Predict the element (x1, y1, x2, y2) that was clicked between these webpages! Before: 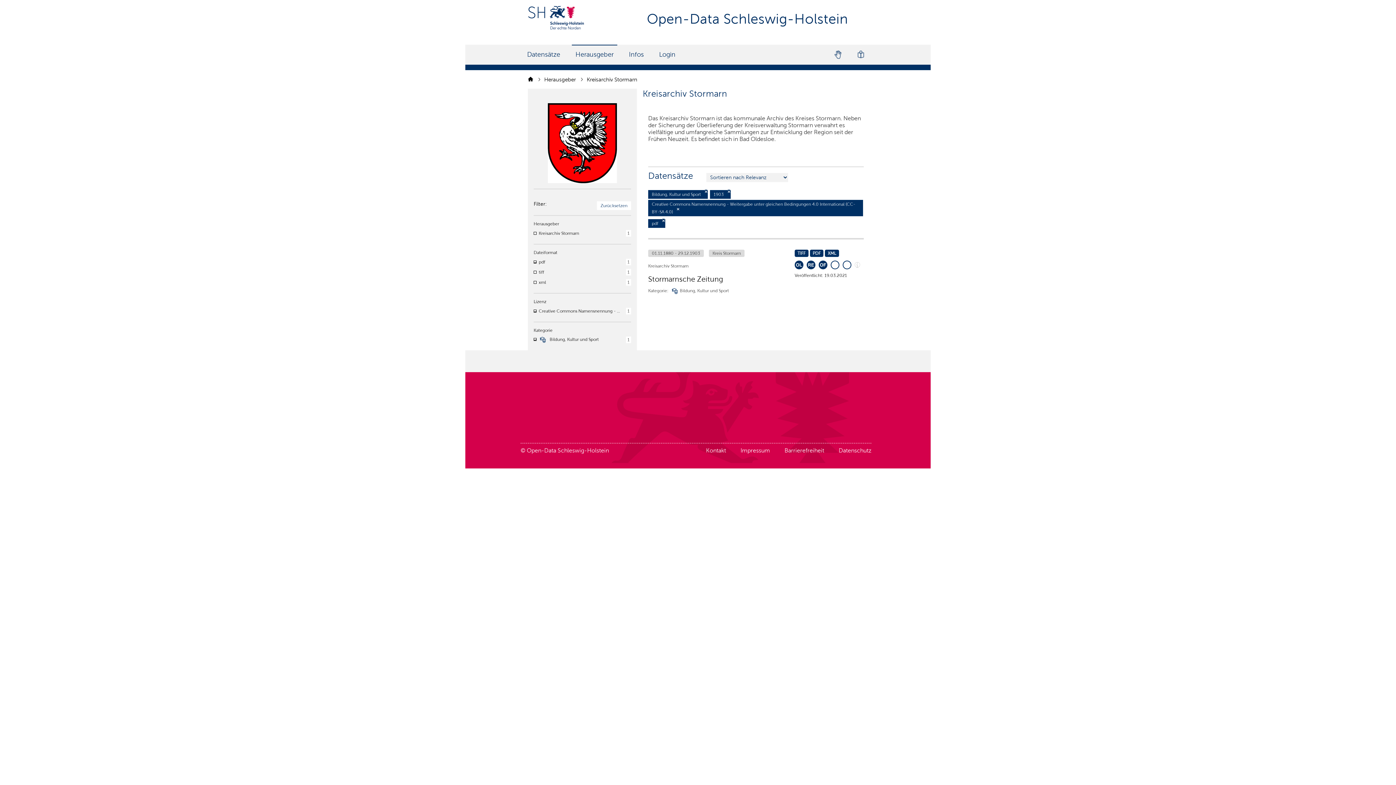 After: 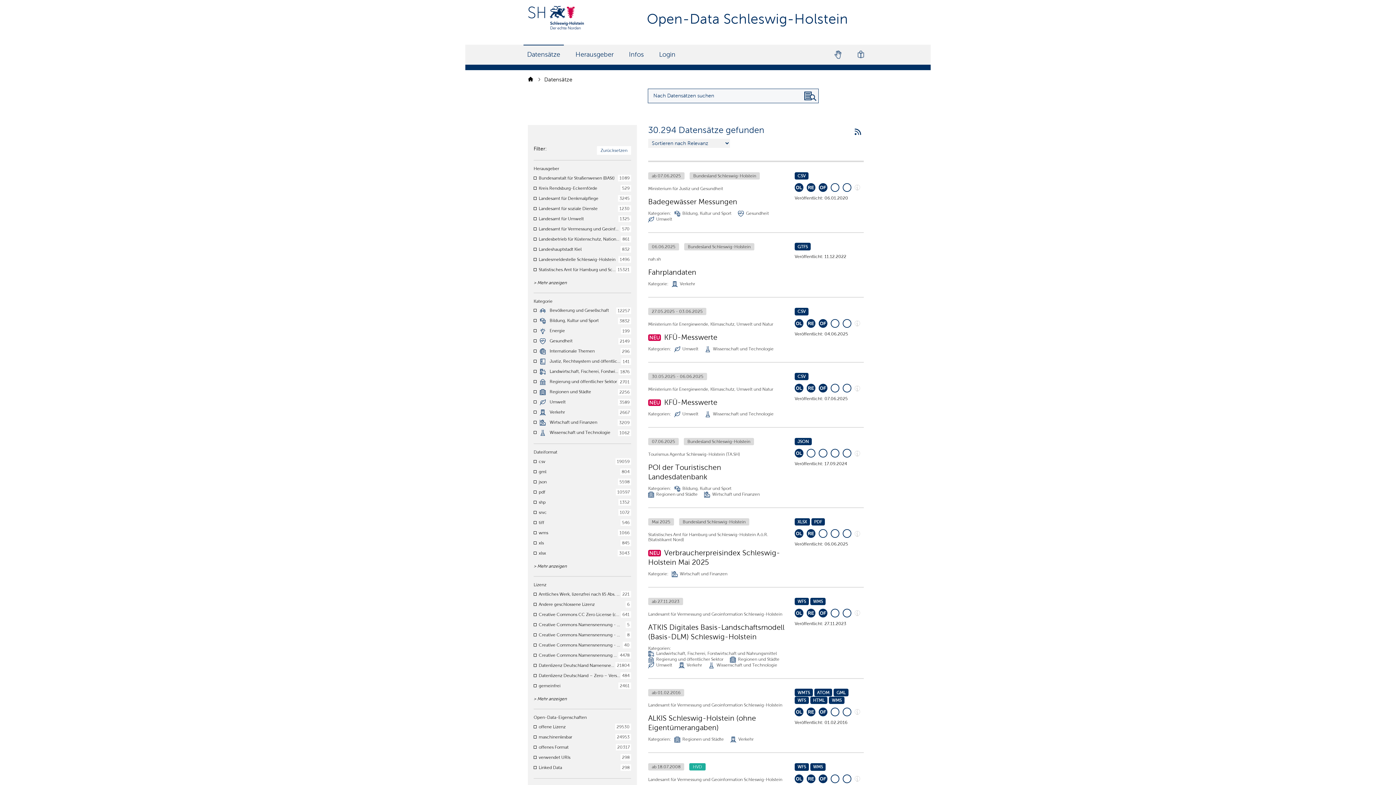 Action: bbox: (528, 76, 533, 82)